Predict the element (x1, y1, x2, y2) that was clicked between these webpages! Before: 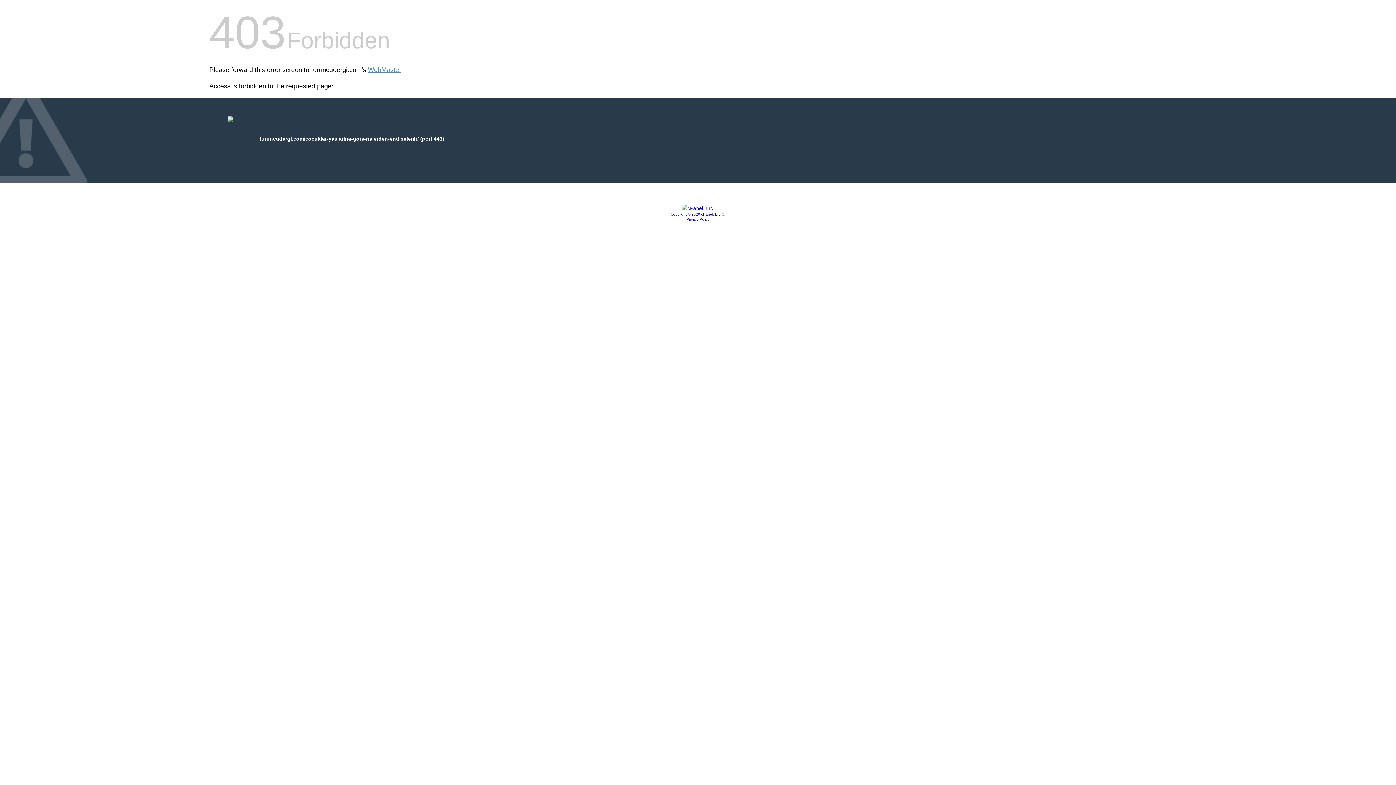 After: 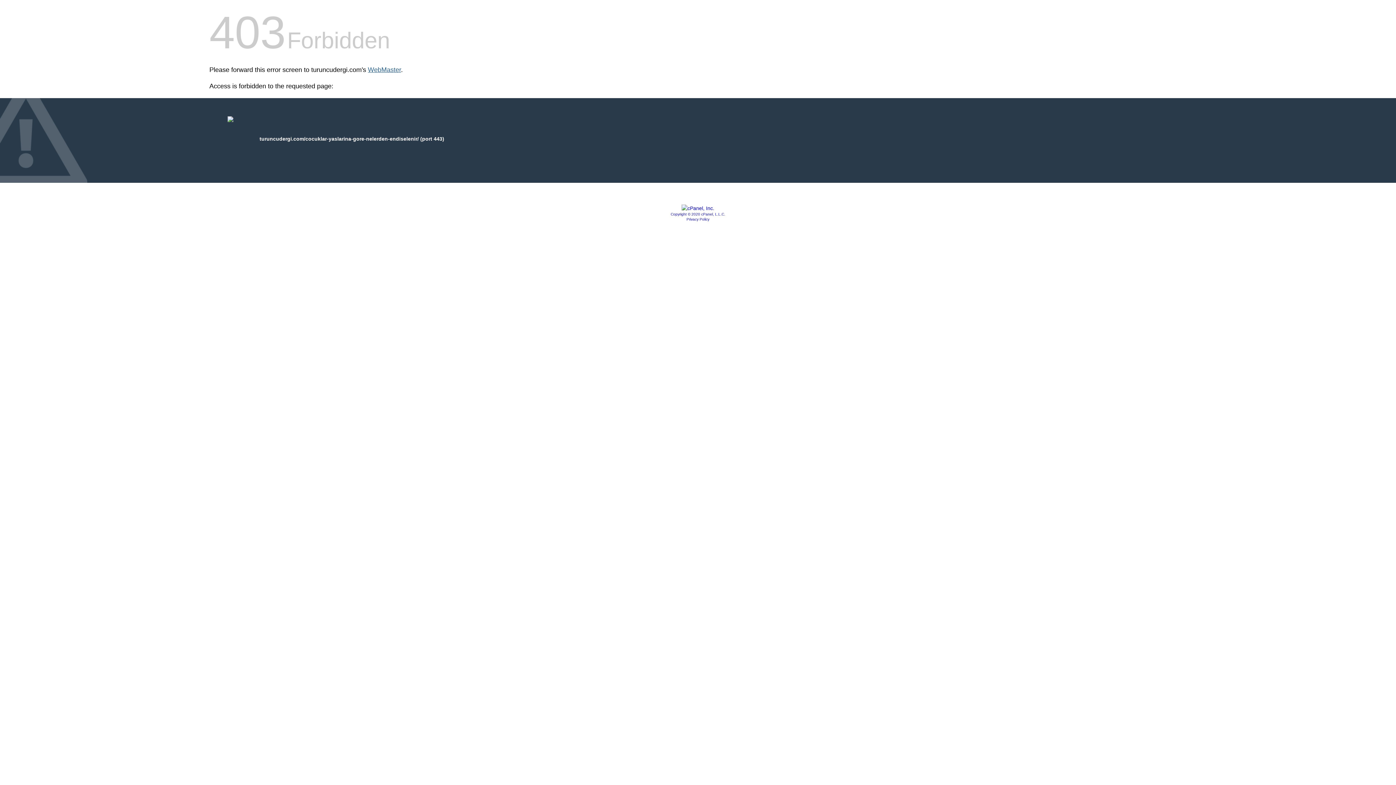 Action: bbox: (368, 66, 401, 73) label: WebMaster